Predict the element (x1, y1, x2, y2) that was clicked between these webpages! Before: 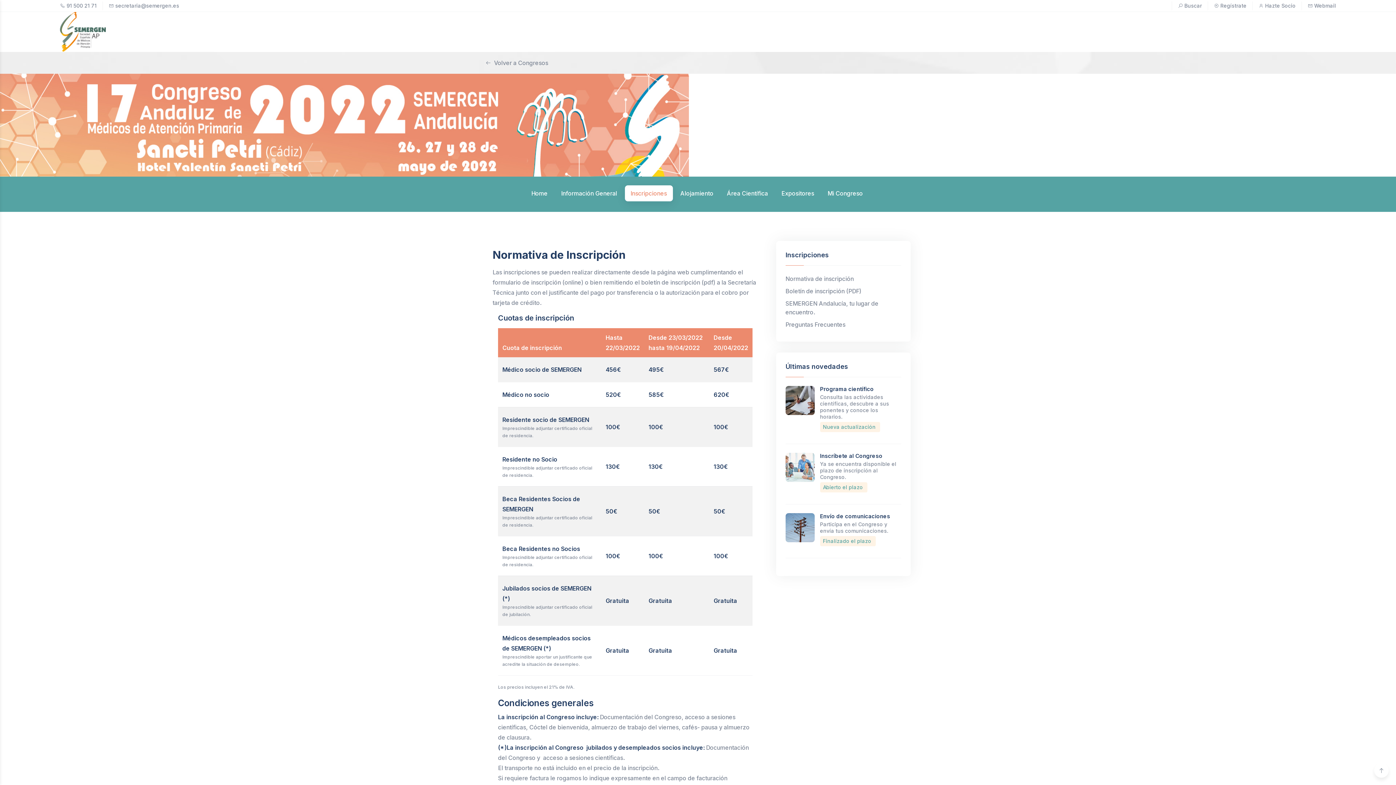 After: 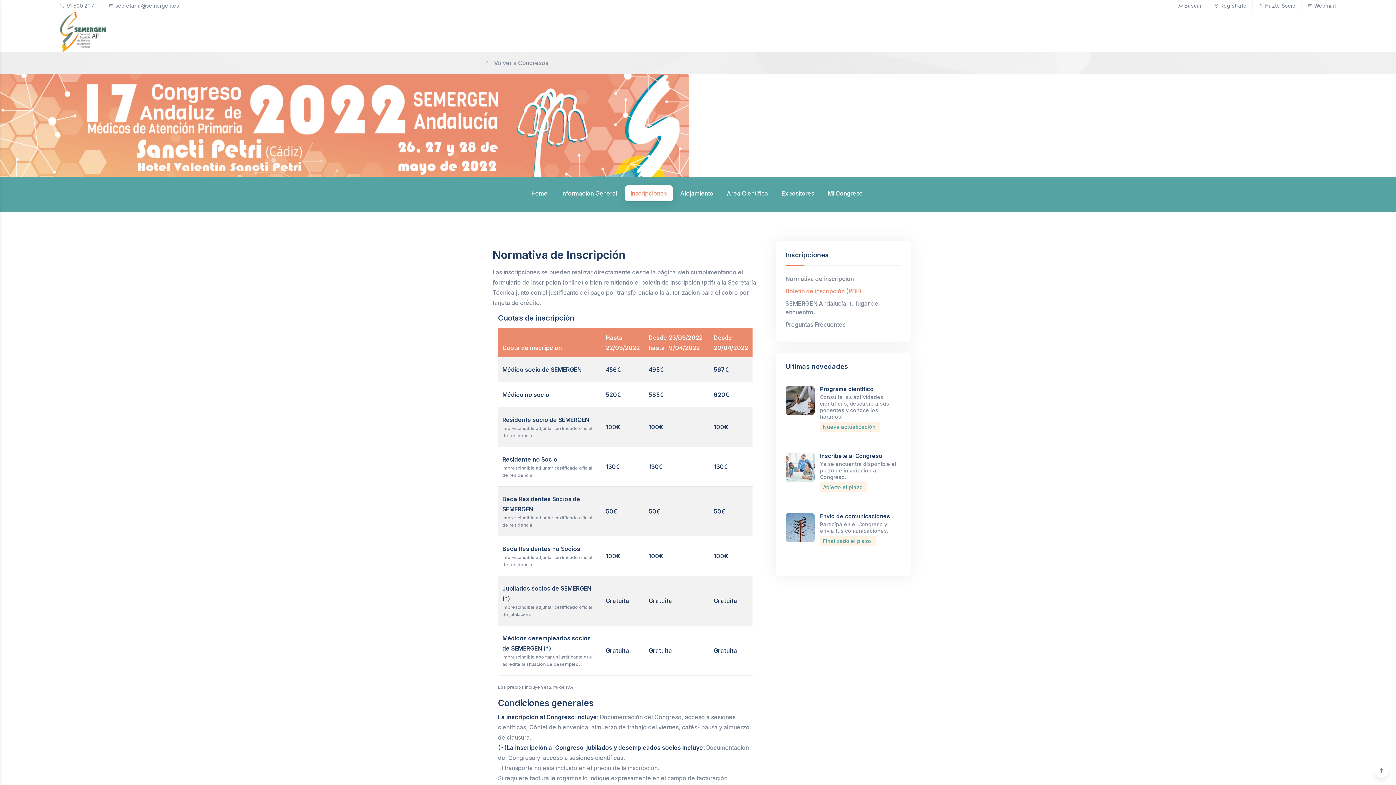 Action: bbox: (785, 286, 901, 295) label: Boletín de inscripción (PDF)